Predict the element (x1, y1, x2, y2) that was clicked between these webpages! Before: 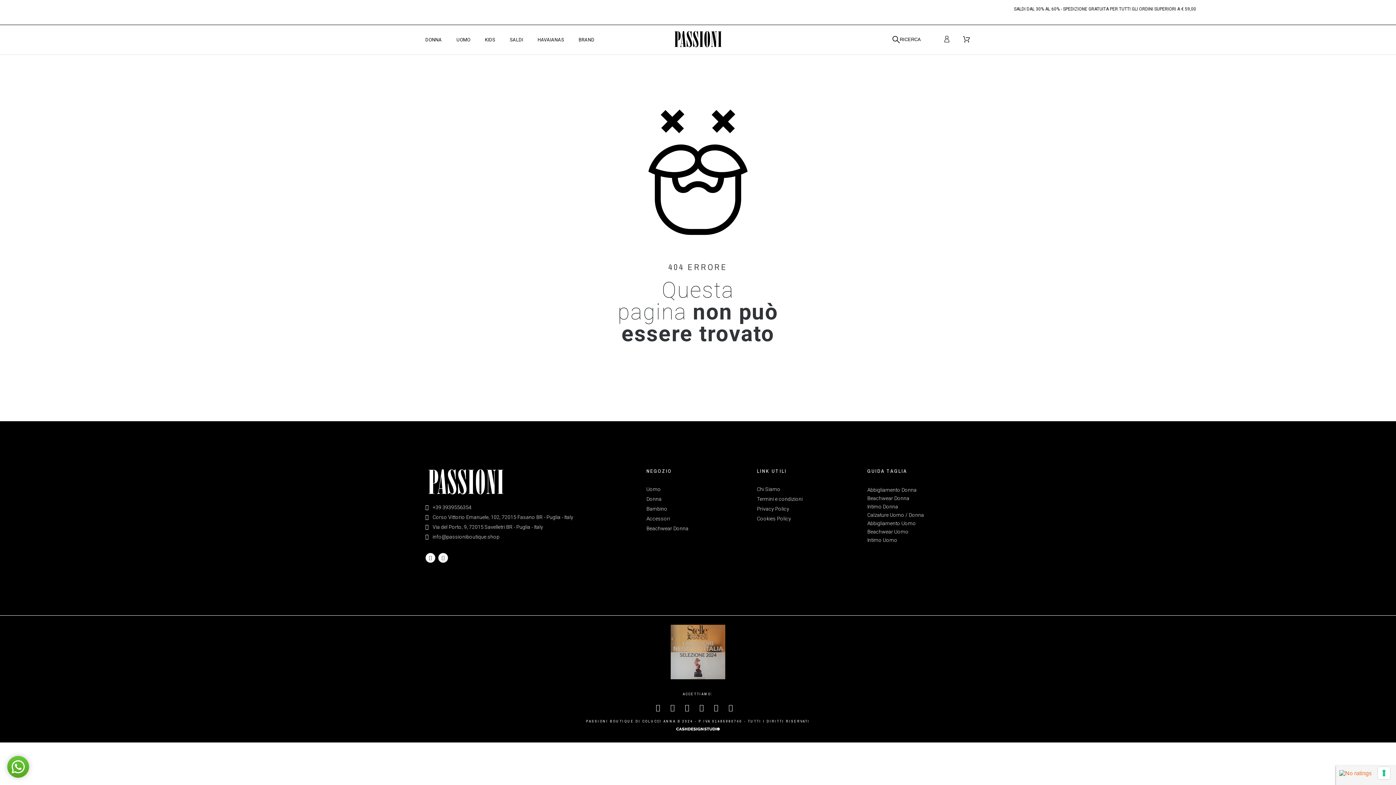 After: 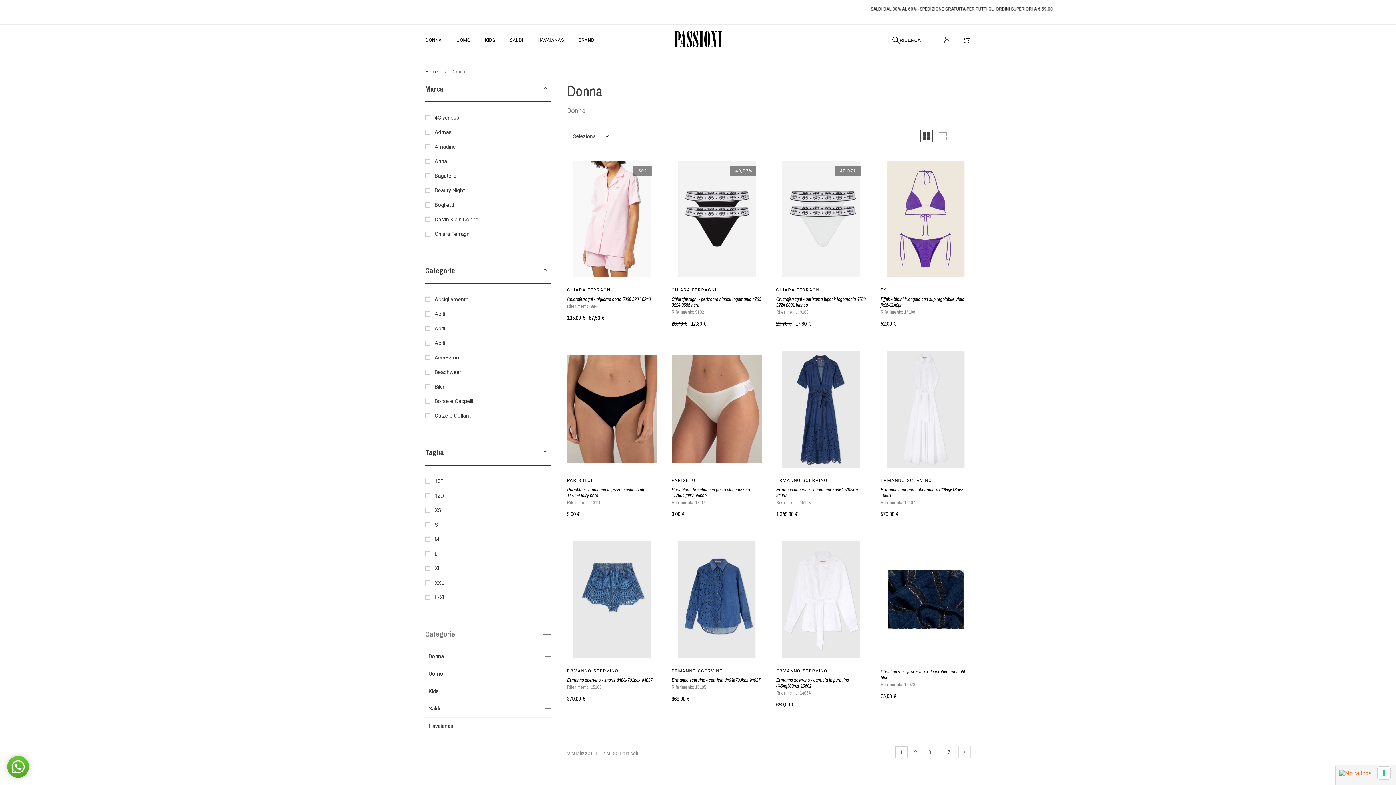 Action: bbox: (646, 494, 749, 504) label: Donna